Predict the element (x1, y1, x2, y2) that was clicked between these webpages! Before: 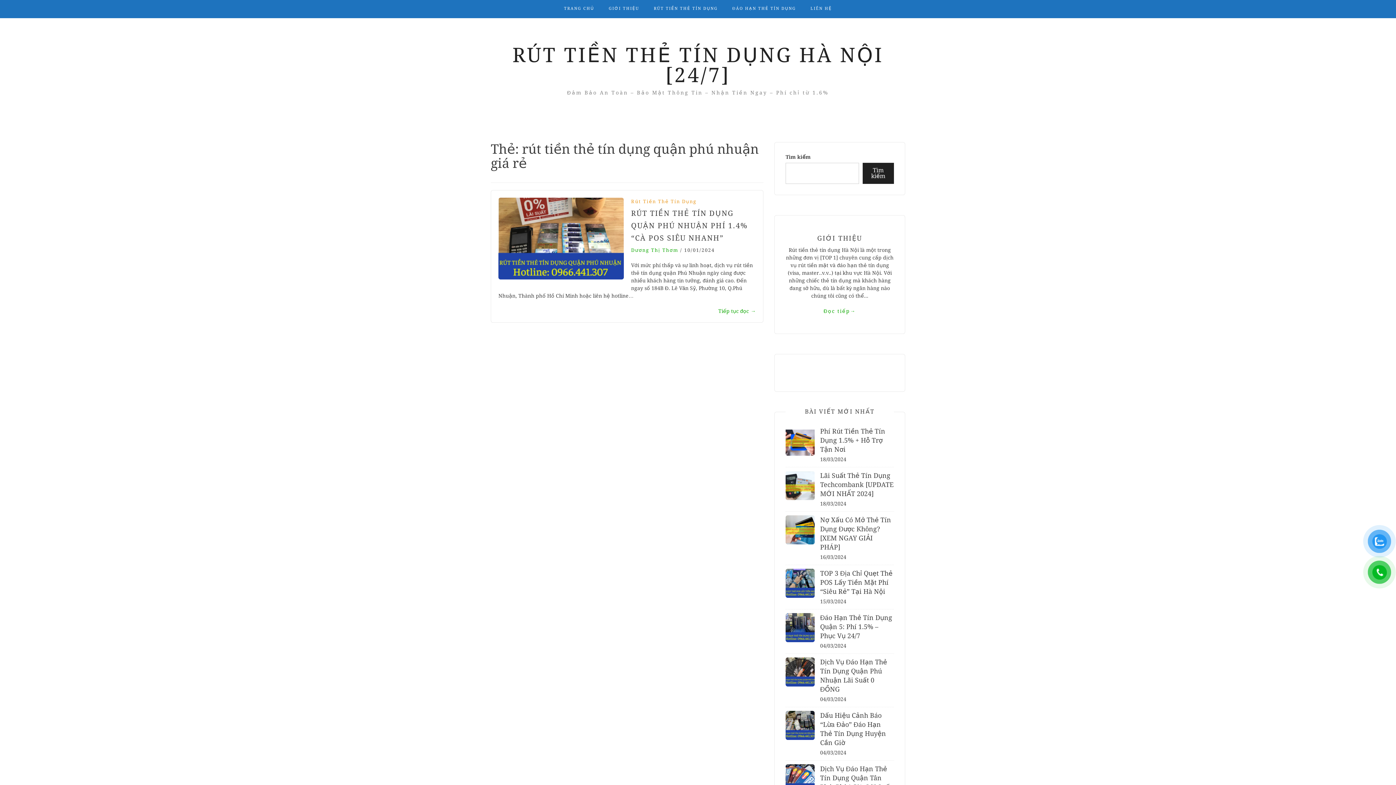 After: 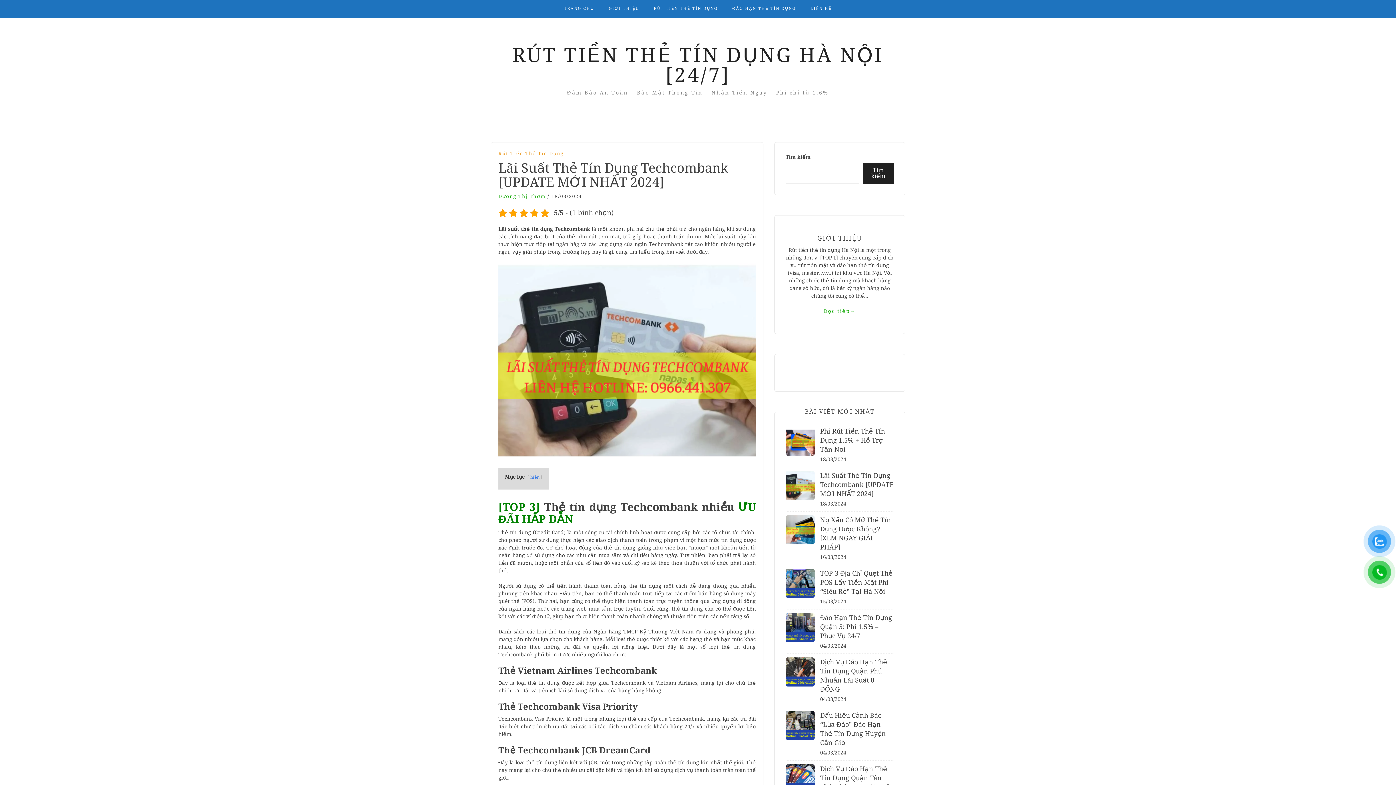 Action: bbox: (785, 482, 814, 488)